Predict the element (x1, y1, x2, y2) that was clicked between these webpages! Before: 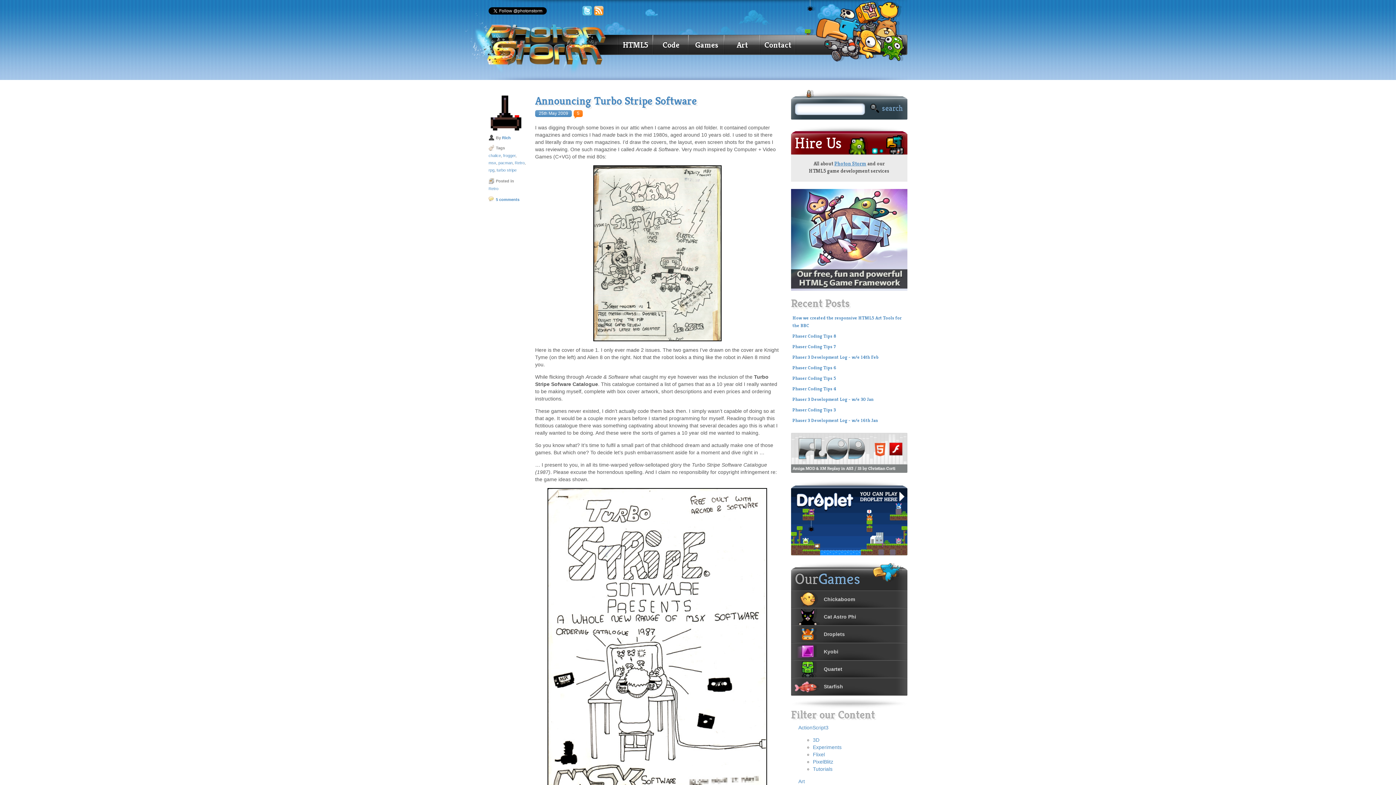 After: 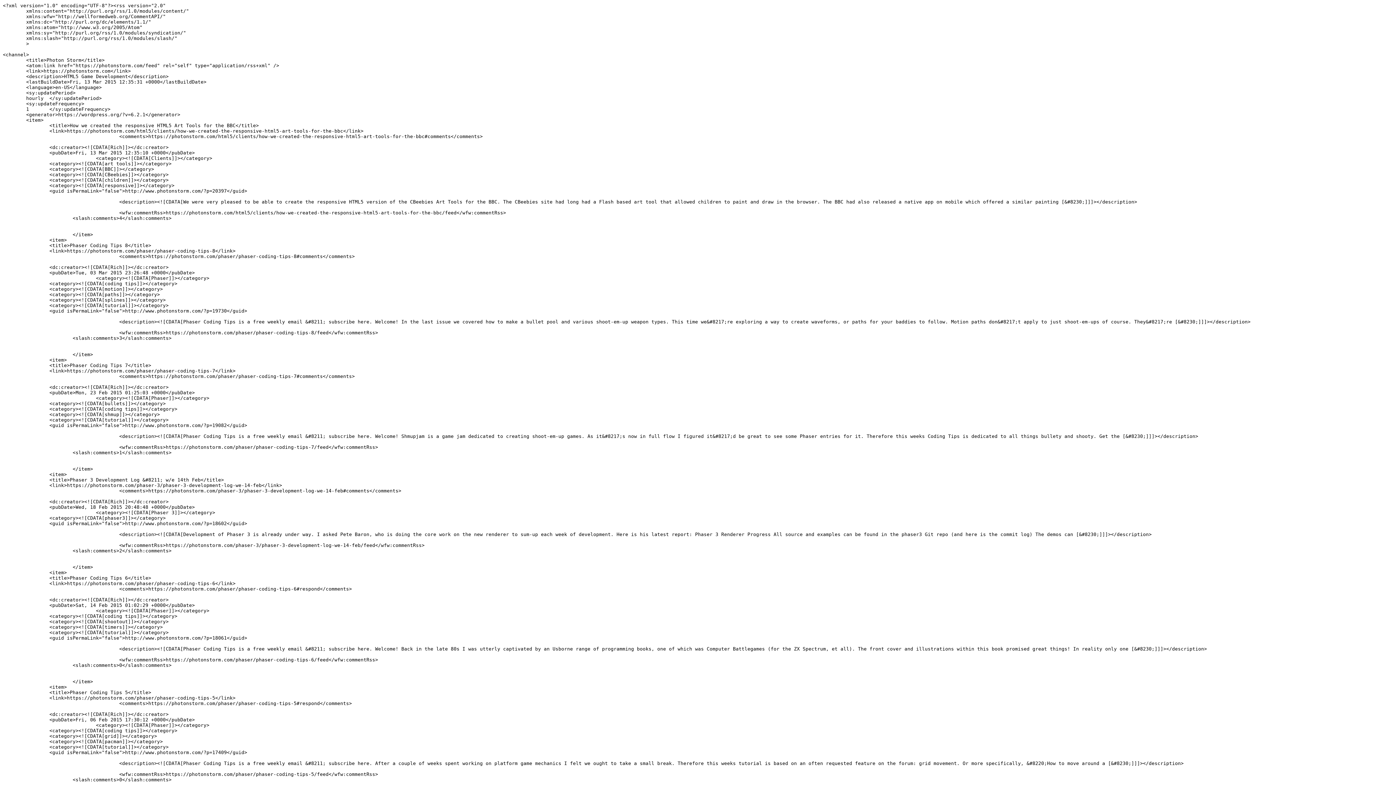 Action: label: RSS bbox: (594, 5, 604, 16)